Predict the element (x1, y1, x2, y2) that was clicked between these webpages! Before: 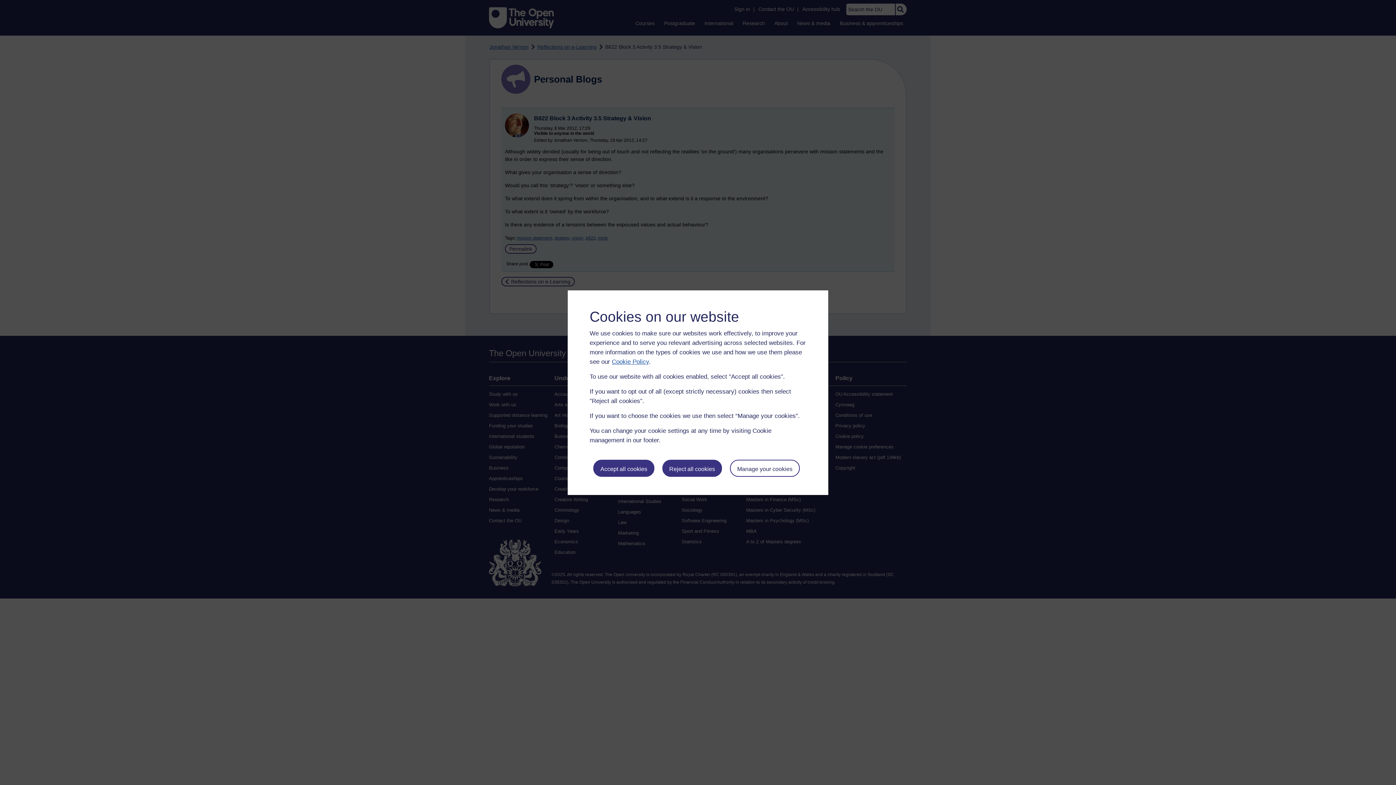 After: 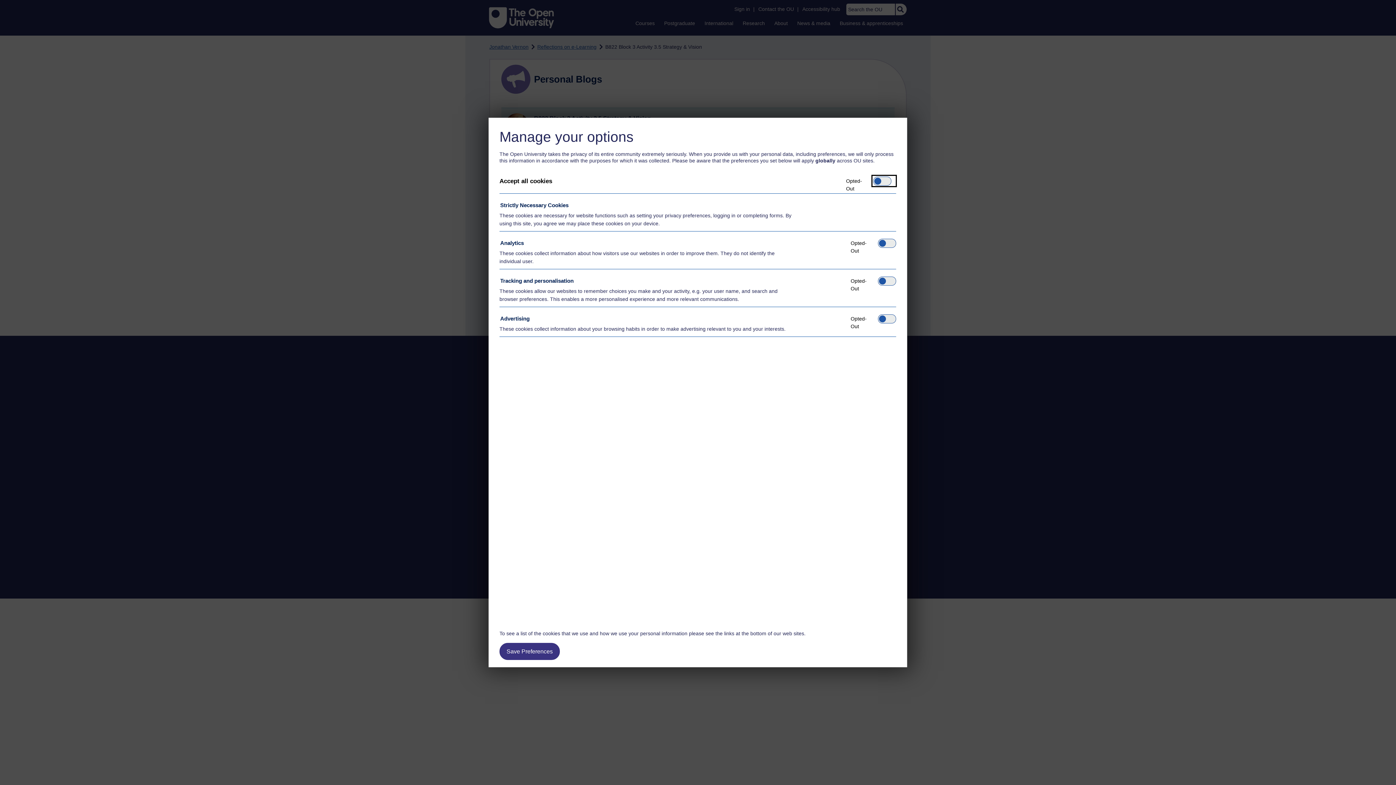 Action: bbox: (730, 459, 799, 476) label: Manage your cookies